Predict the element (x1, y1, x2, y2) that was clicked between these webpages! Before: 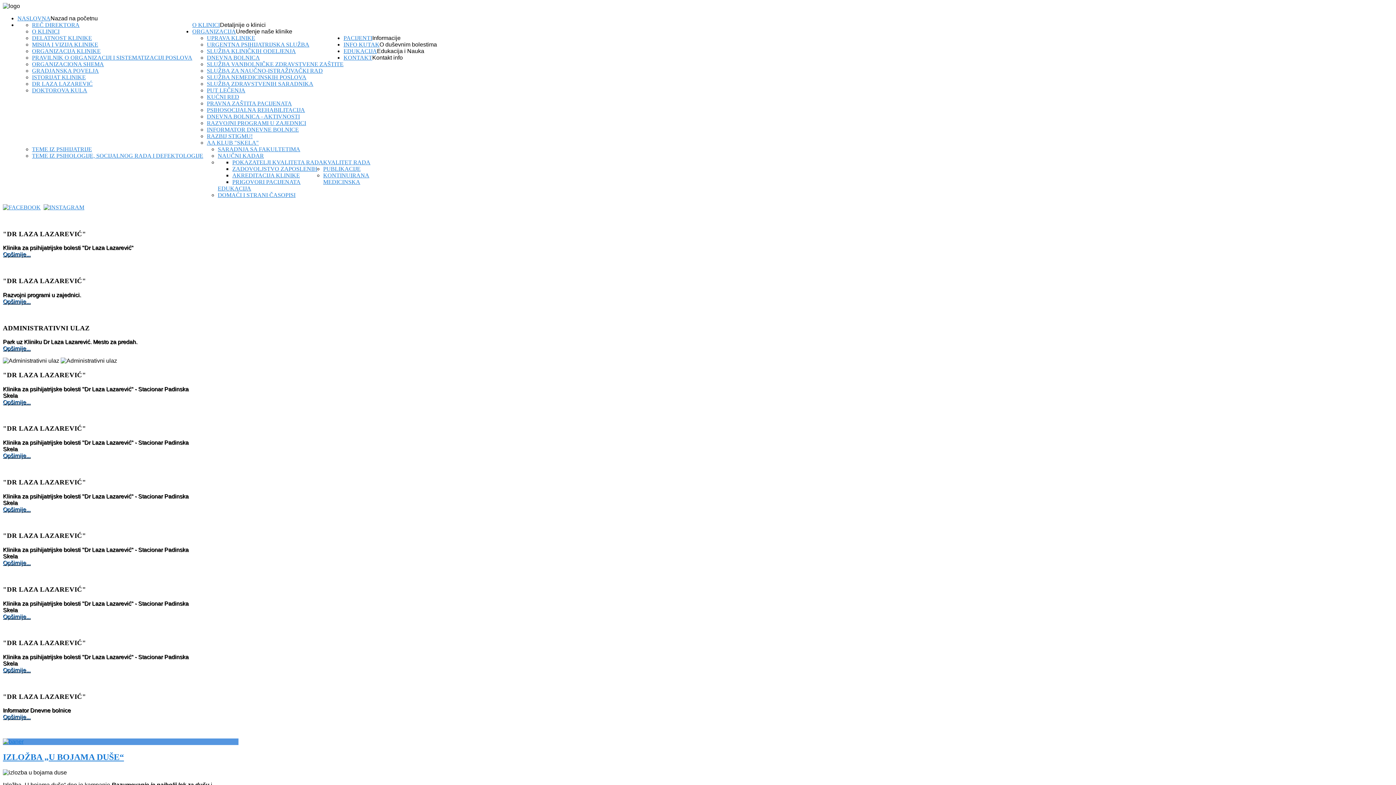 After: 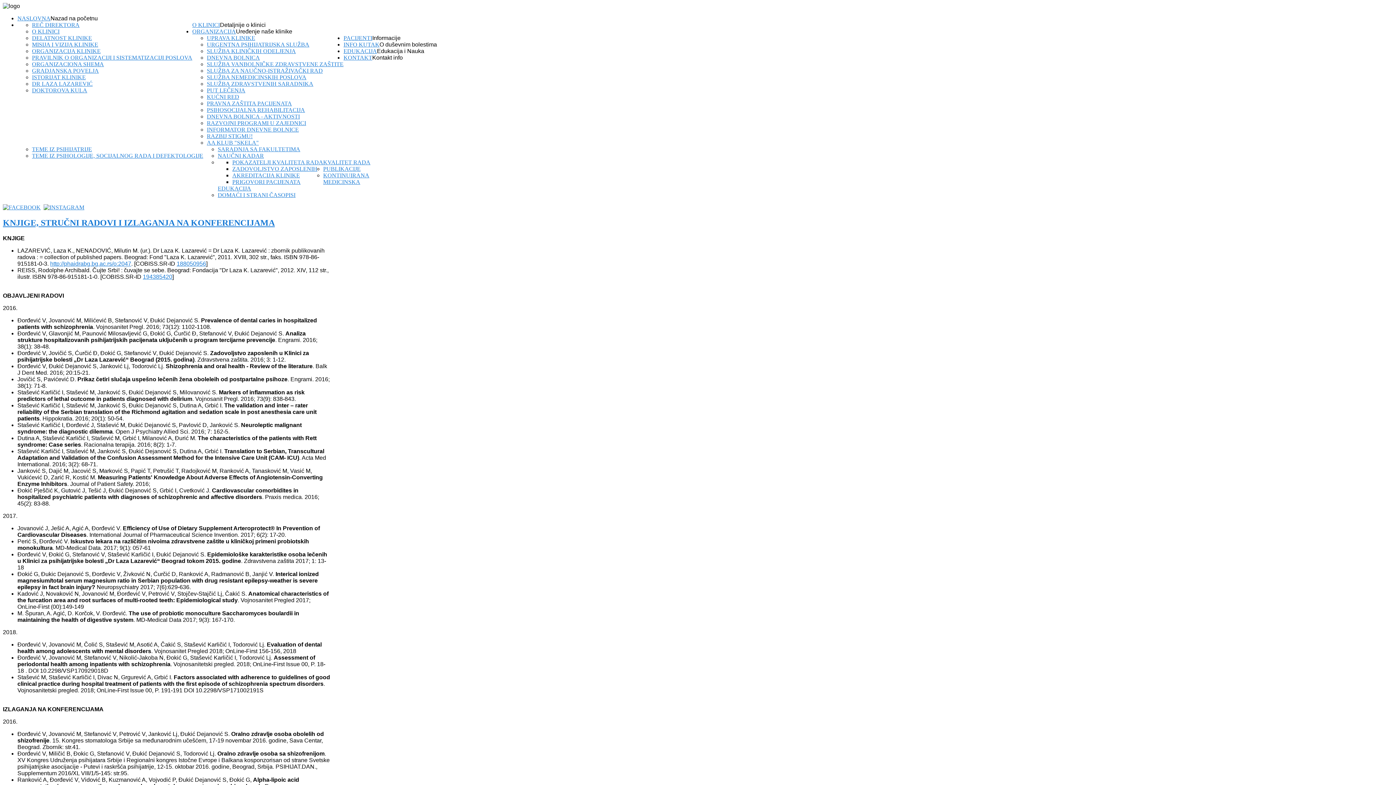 Action: label: PUBLIKACIJE bbox: (323, 165, 360, 172)